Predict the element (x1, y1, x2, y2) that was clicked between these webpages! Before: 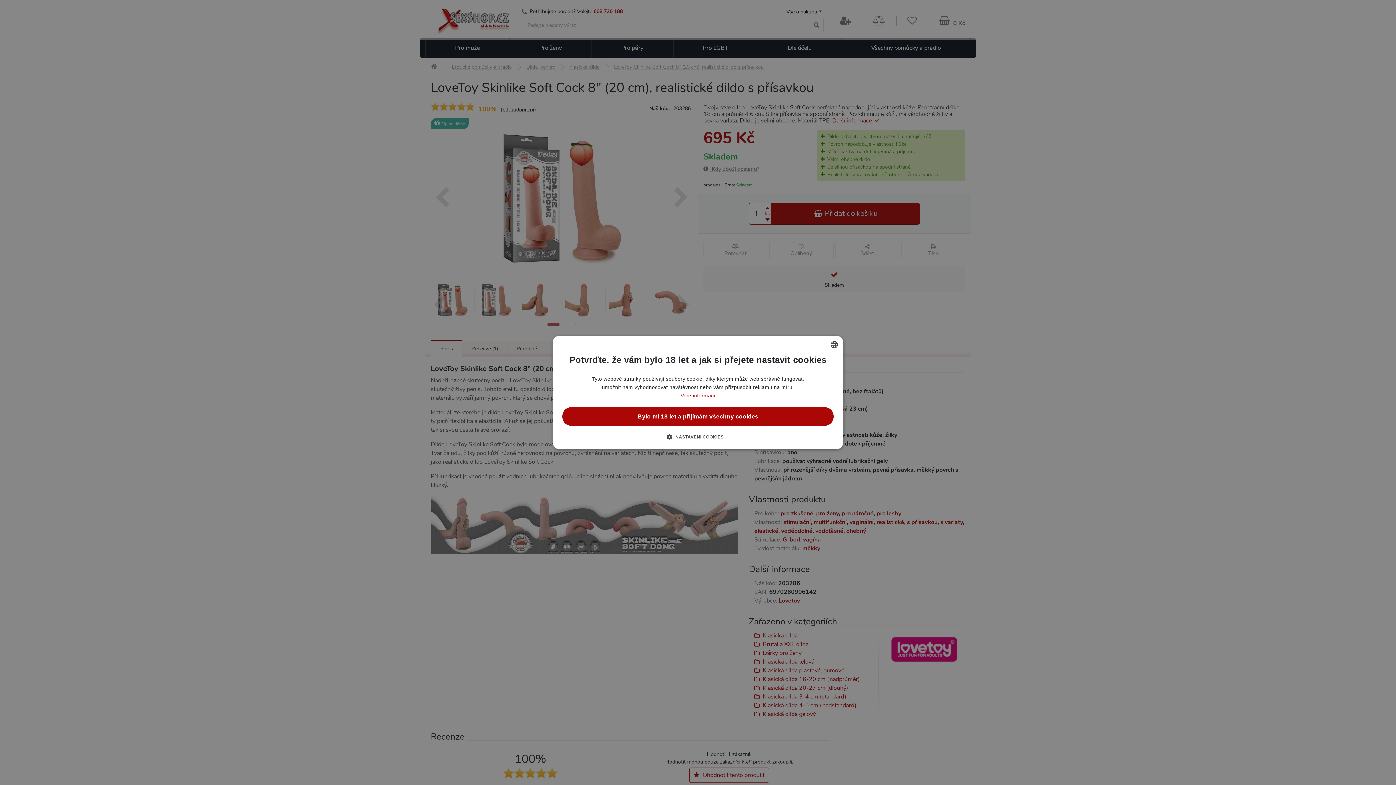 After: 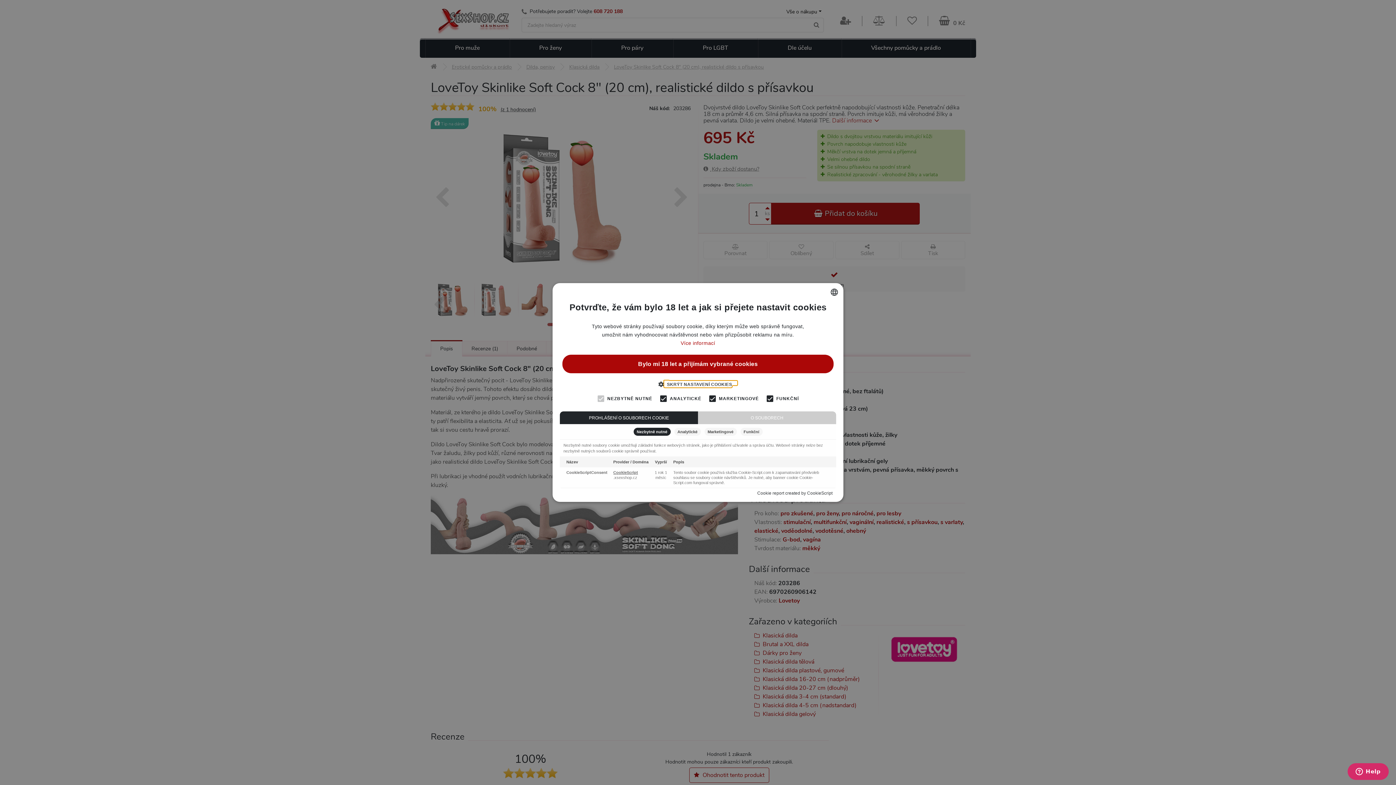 Action: label:  NASTAVENÍ COOKIES bbox: (672, 433, 723, 440)